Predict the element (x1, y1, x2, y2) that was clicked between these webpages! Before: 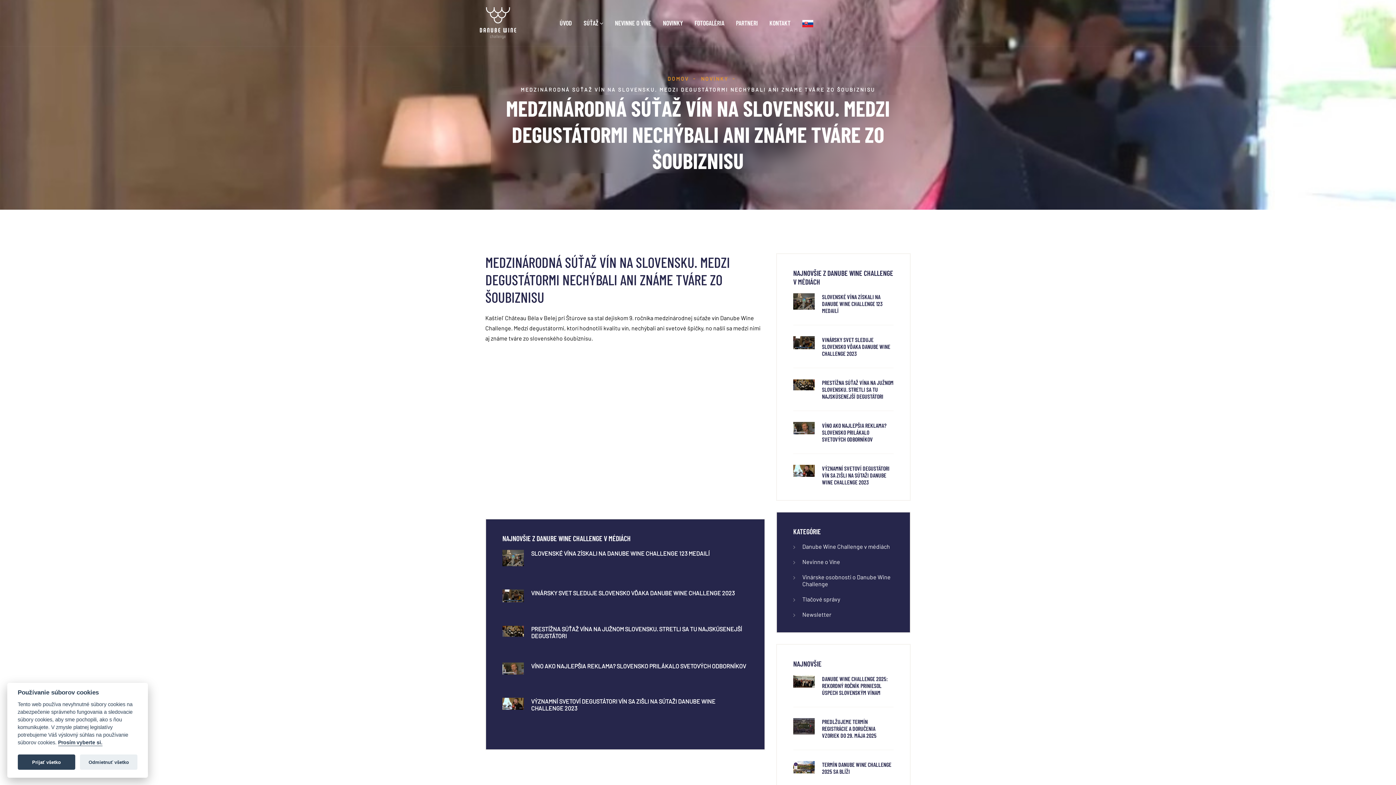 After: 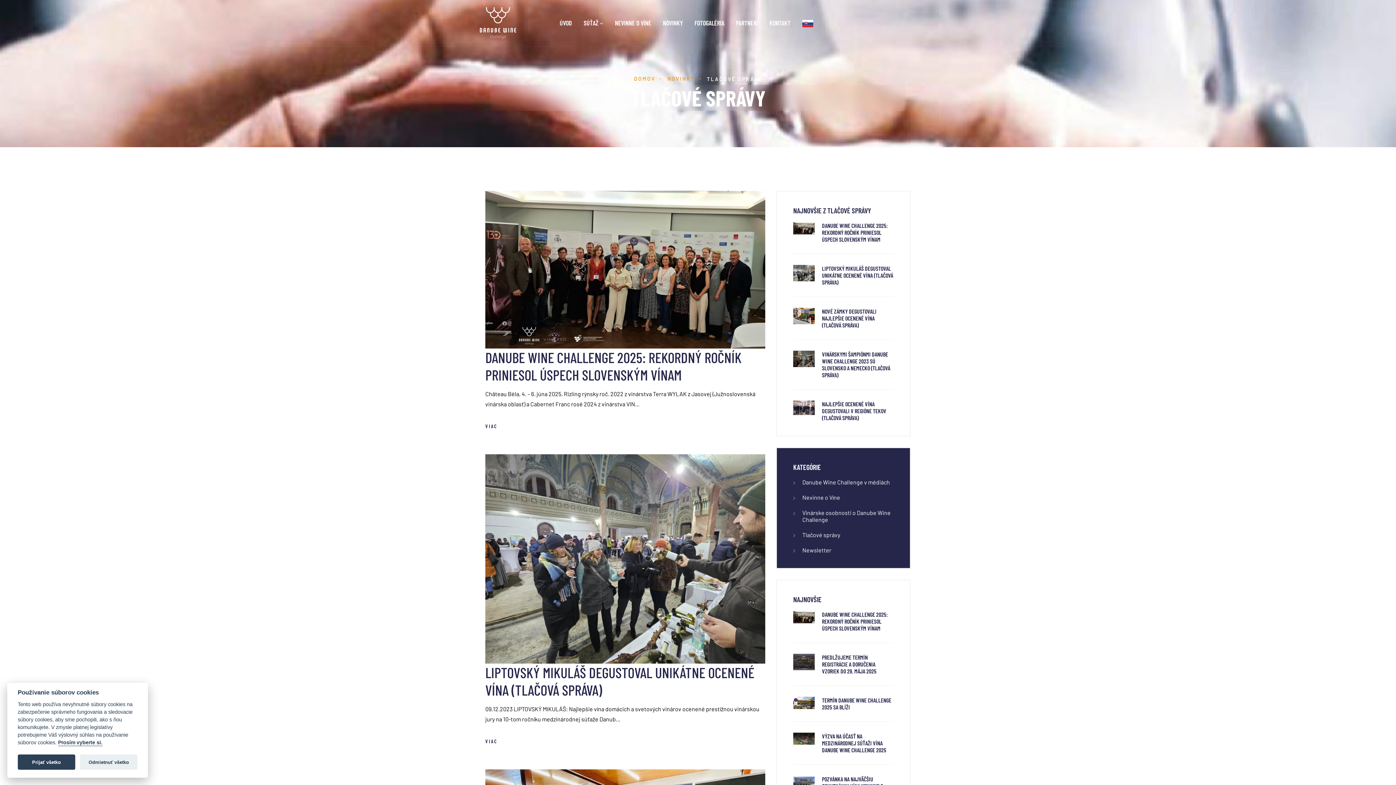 Action: bbox: (802, 596, 840, 603) label: Tlačové správy